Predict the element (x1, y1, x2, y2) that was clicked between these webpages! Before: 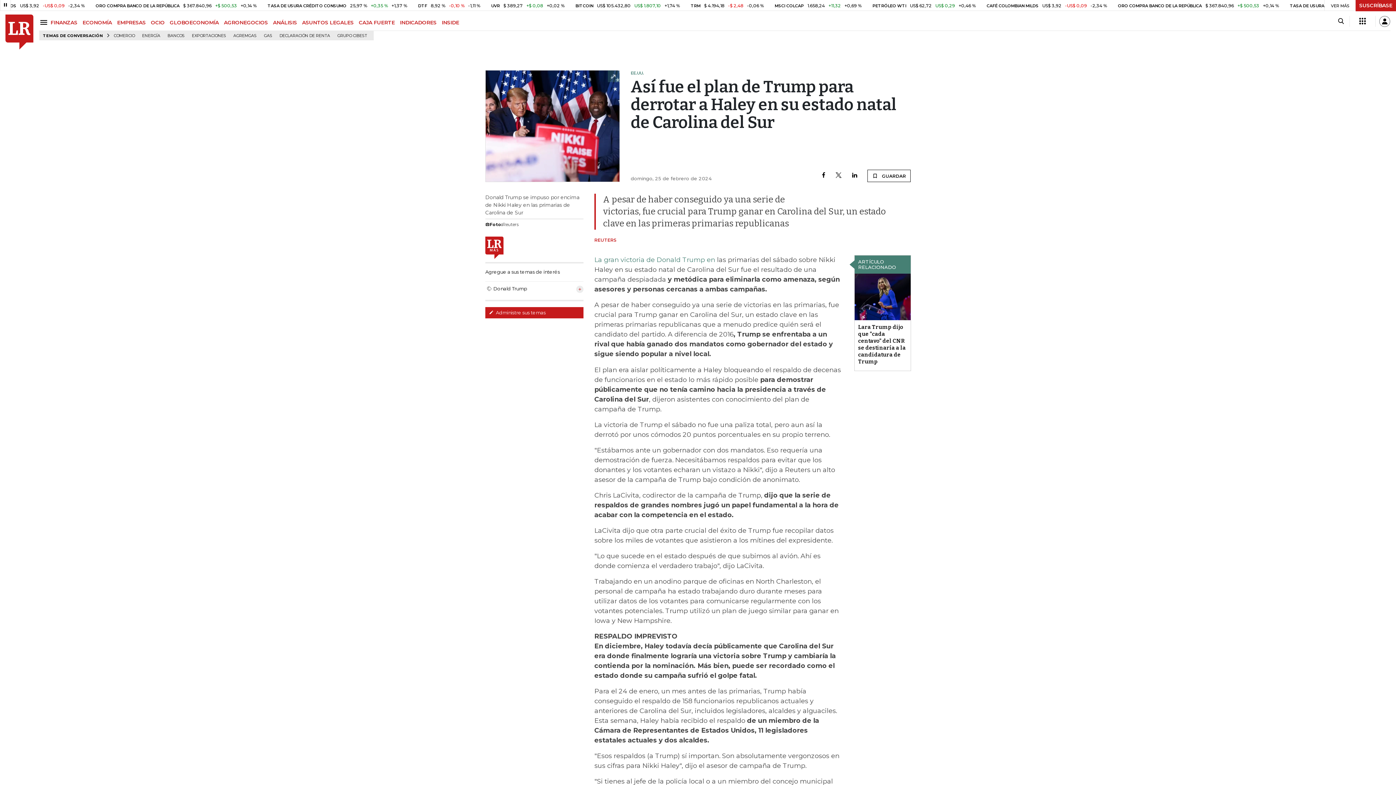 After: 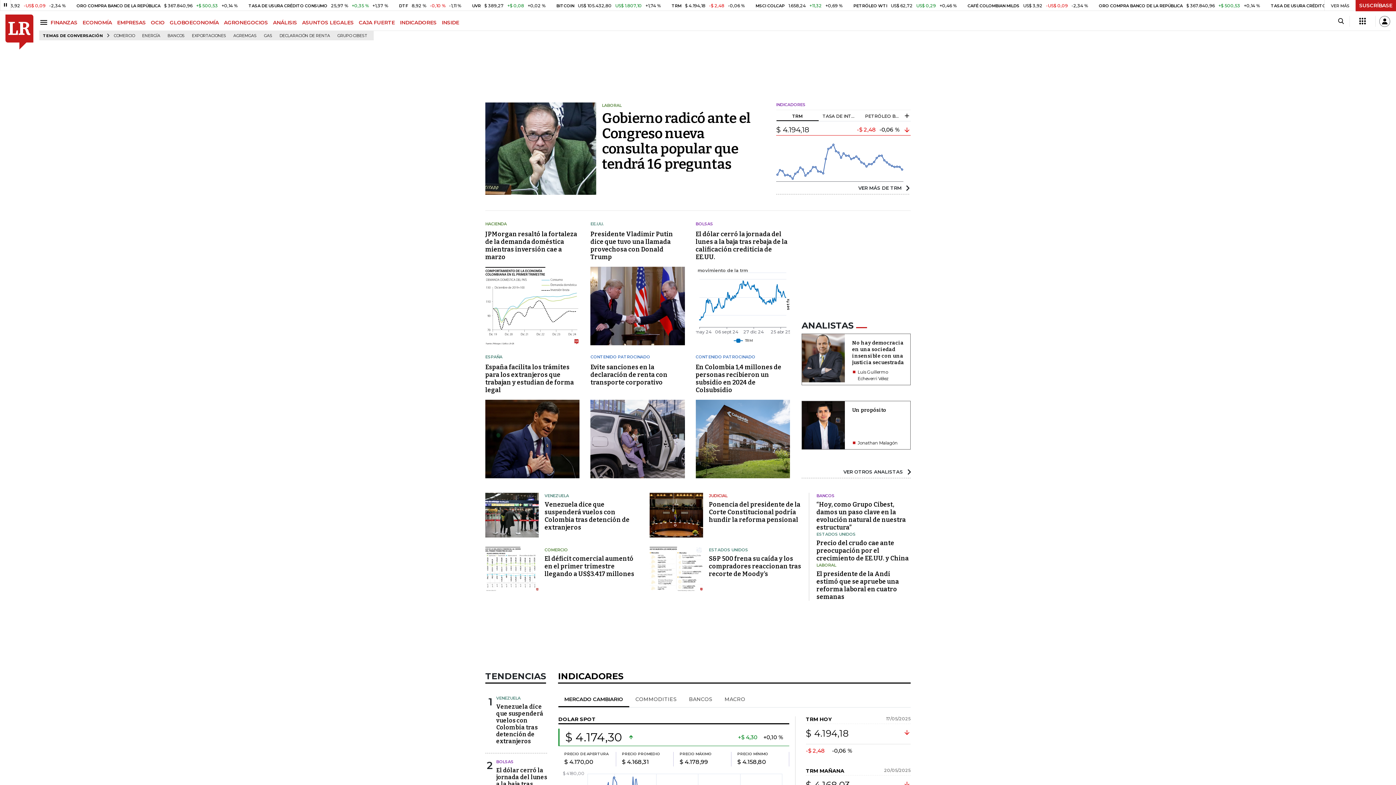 Action: bbox: (5, 14, 33, 49)